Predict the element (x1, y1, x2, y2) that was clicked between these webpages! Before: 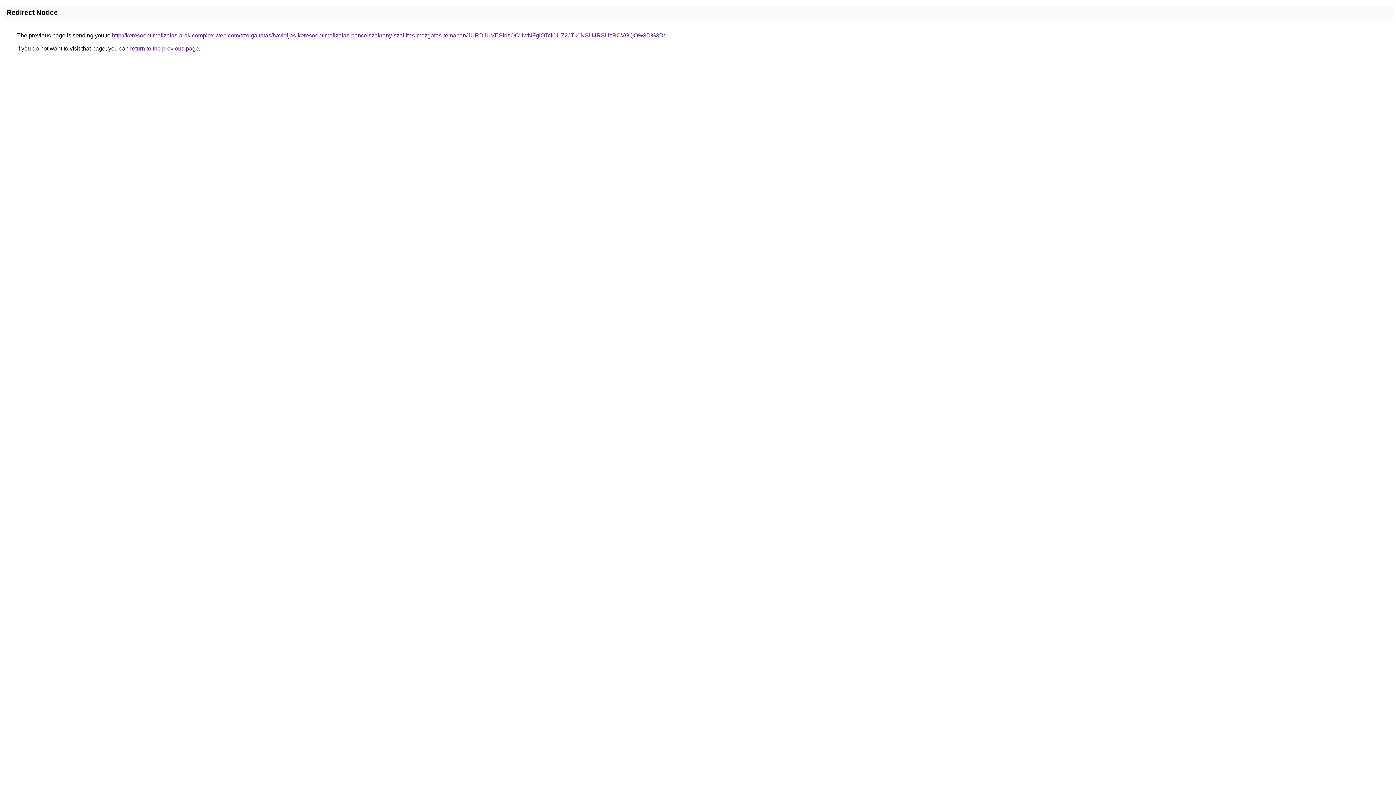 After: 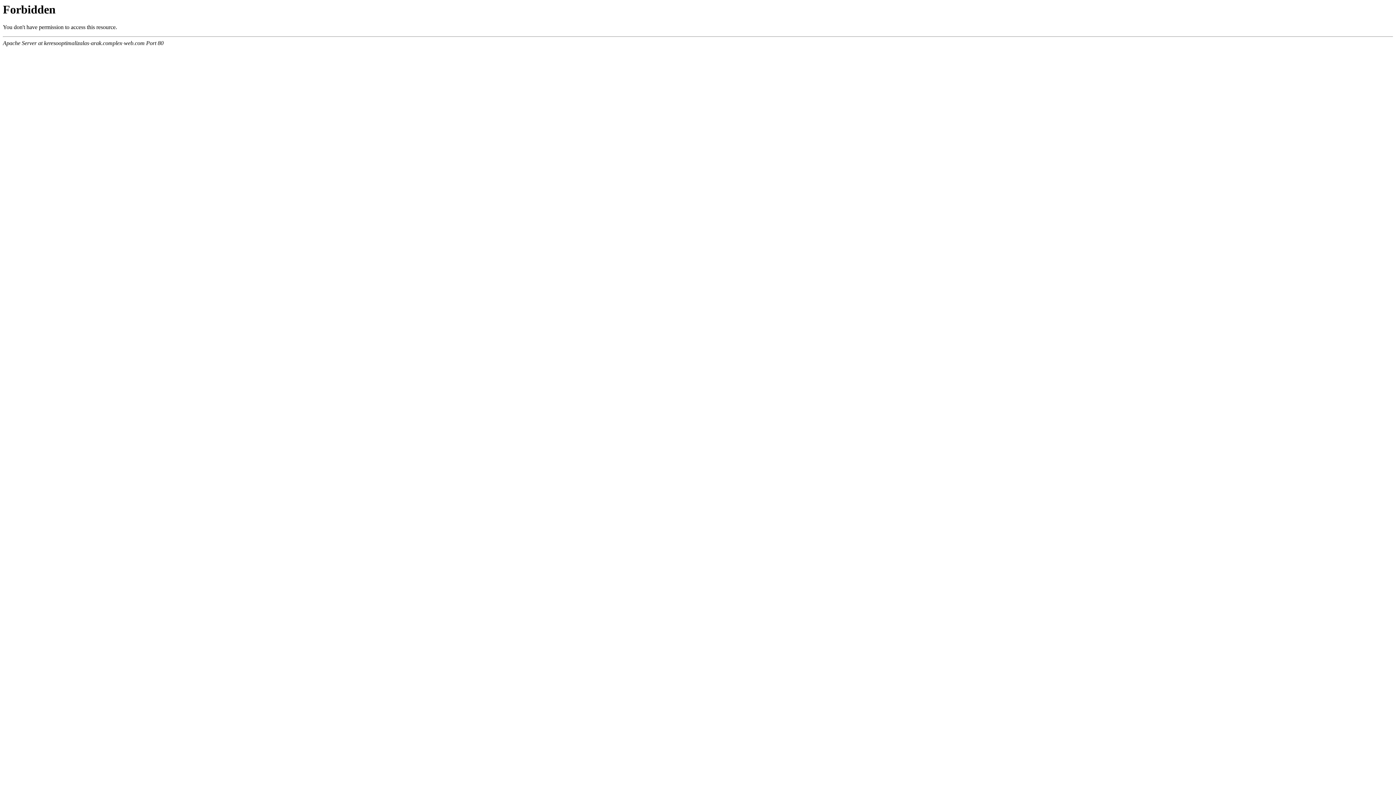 Action: label: http://keresooptimalizalas-arak.complex-web.com/szolgaltatas/havidijas-keresooptimalizalas-pancelszekreny-szallitas-mozgatas-temaban/JURDJUVESldsOCUwNFglQTclOUZ2JTk0NSU4RSUzRCVGQQ%3D%3D/ bbox: (112, 32, 665, 38)